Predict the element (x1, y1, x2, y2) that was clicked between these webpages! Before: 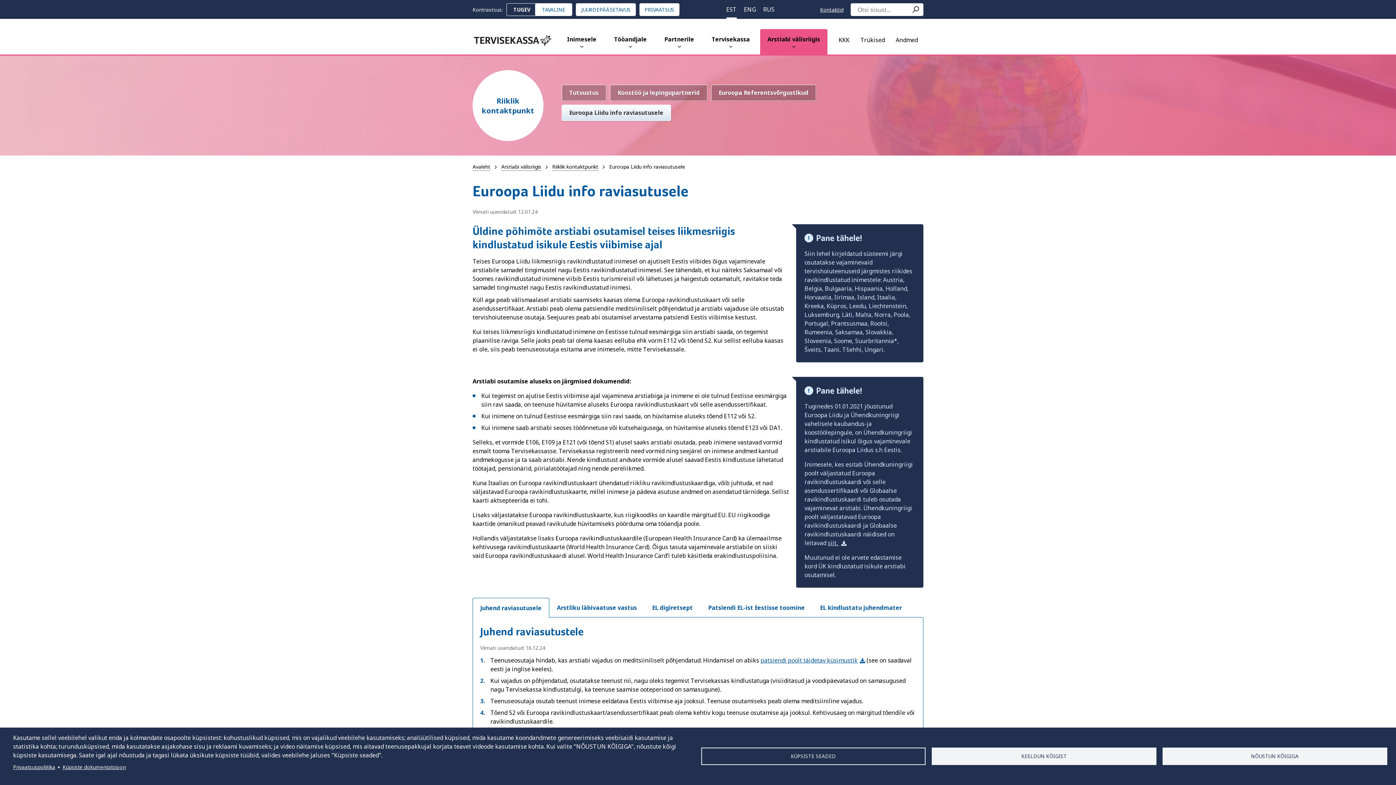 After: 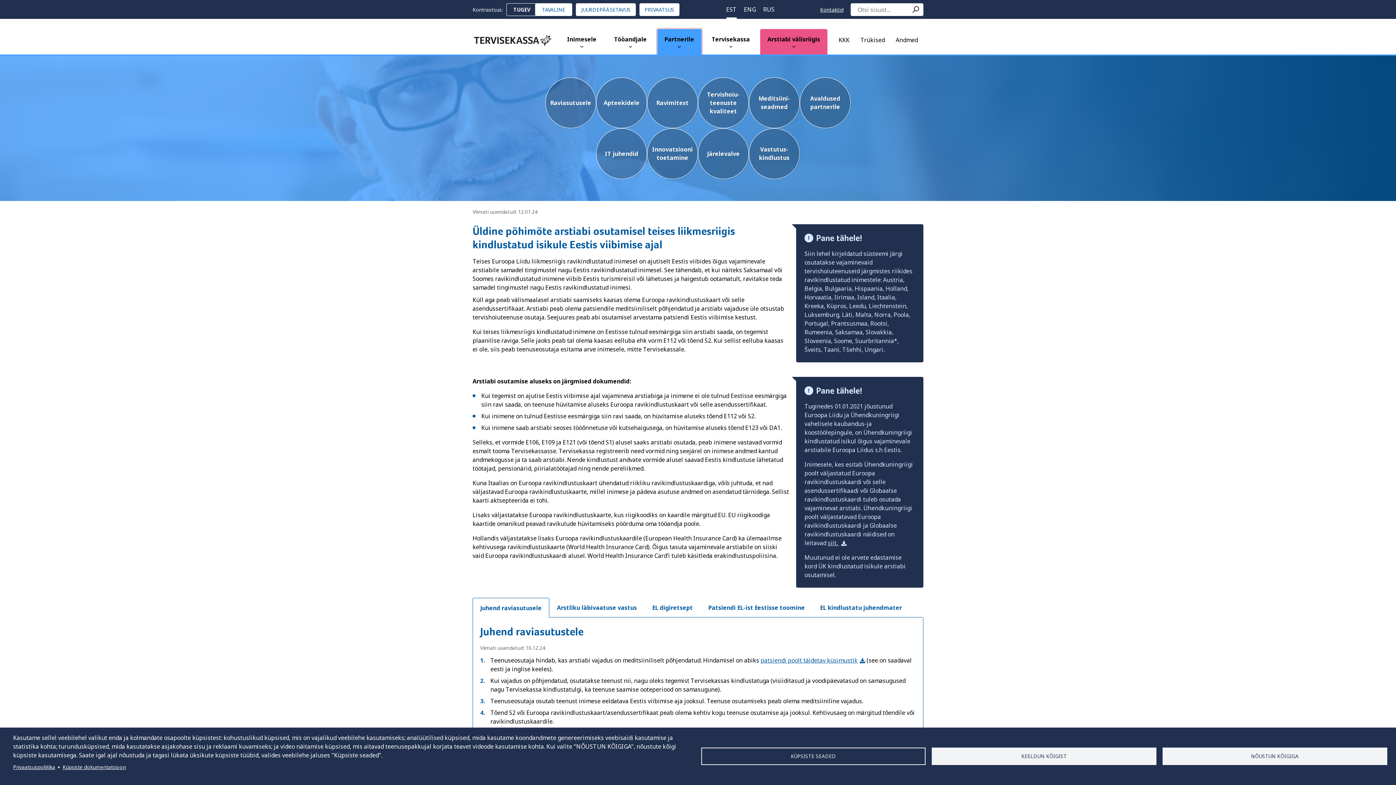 Action: label: Partnerile bbox: (657, 29, 701, 54)